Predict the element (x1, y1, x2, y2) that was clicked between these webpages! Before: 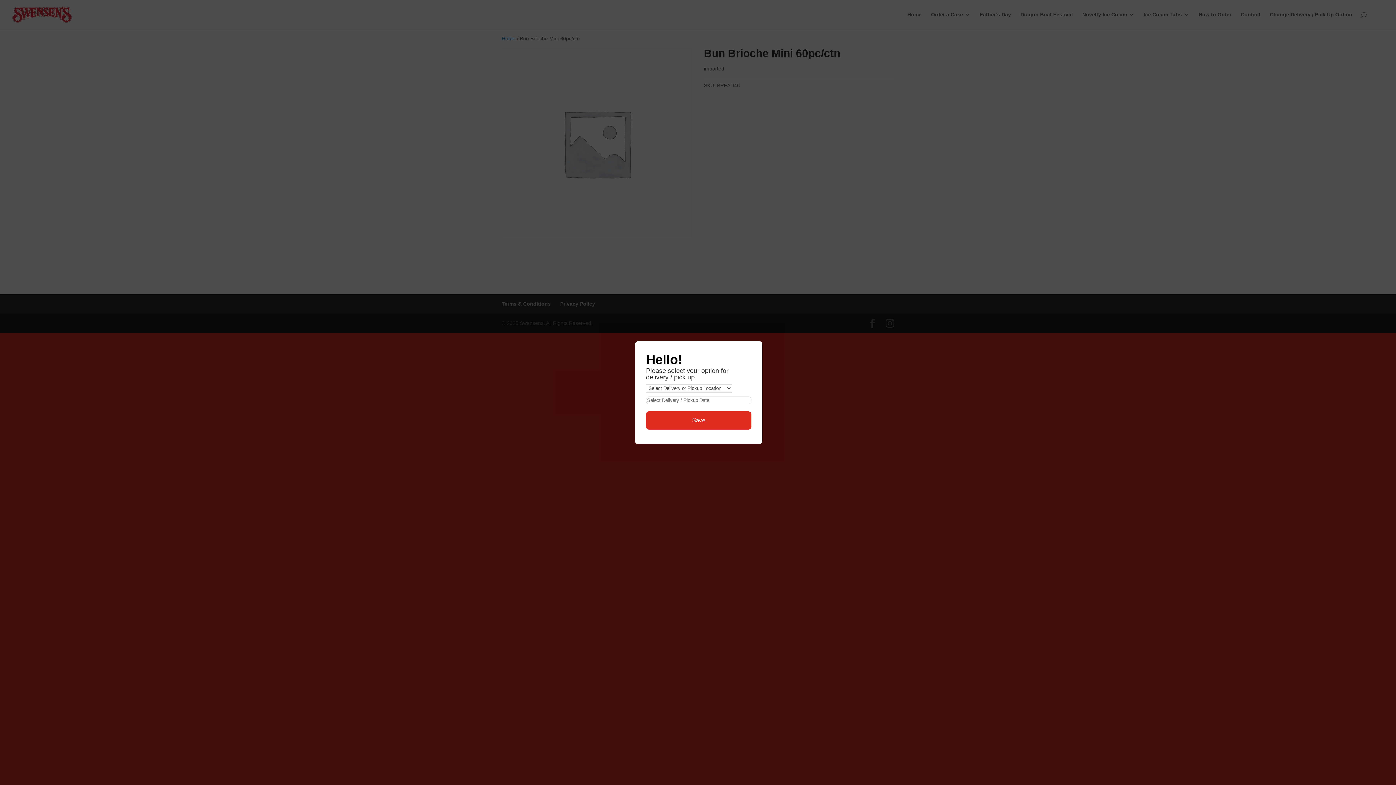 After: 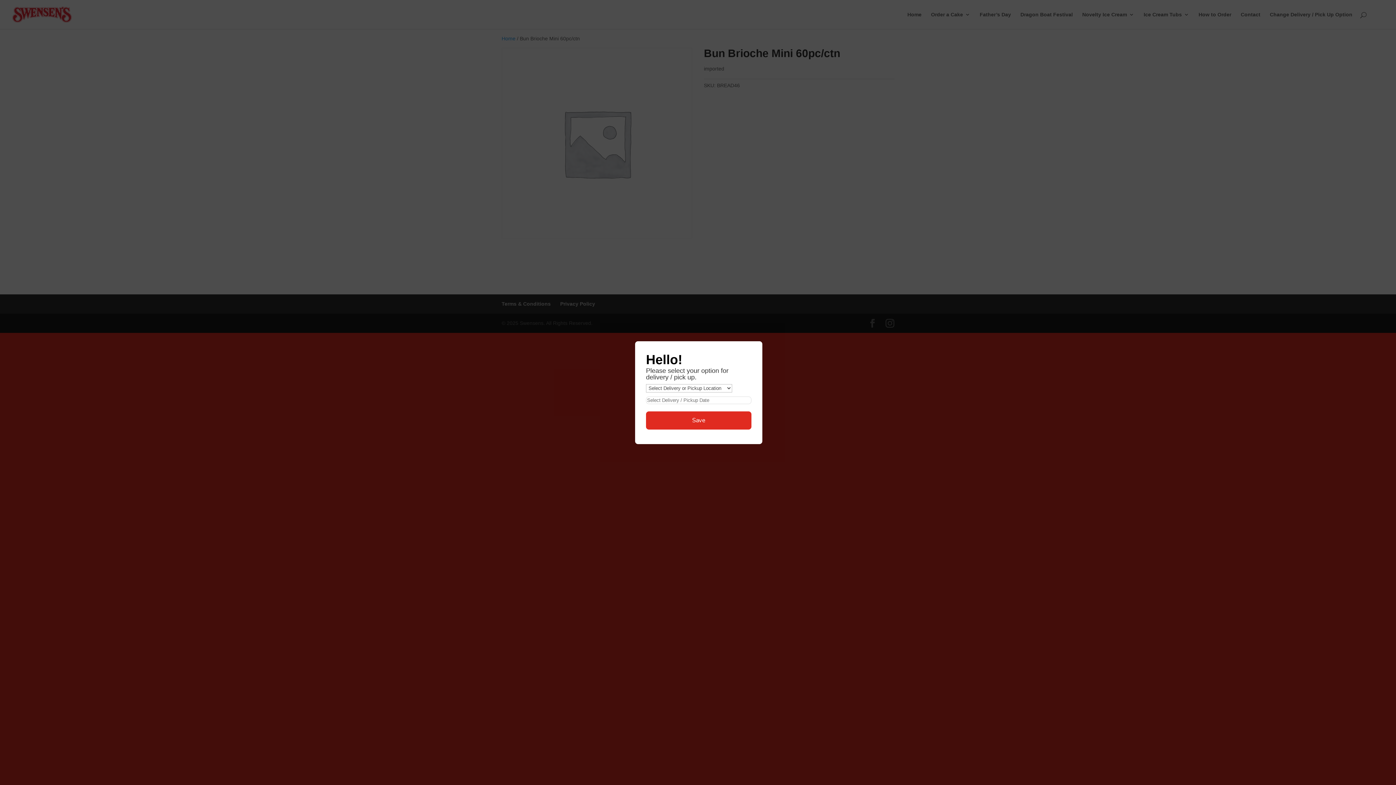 Action: bbox: (646, 411, 751, 429) label: Save